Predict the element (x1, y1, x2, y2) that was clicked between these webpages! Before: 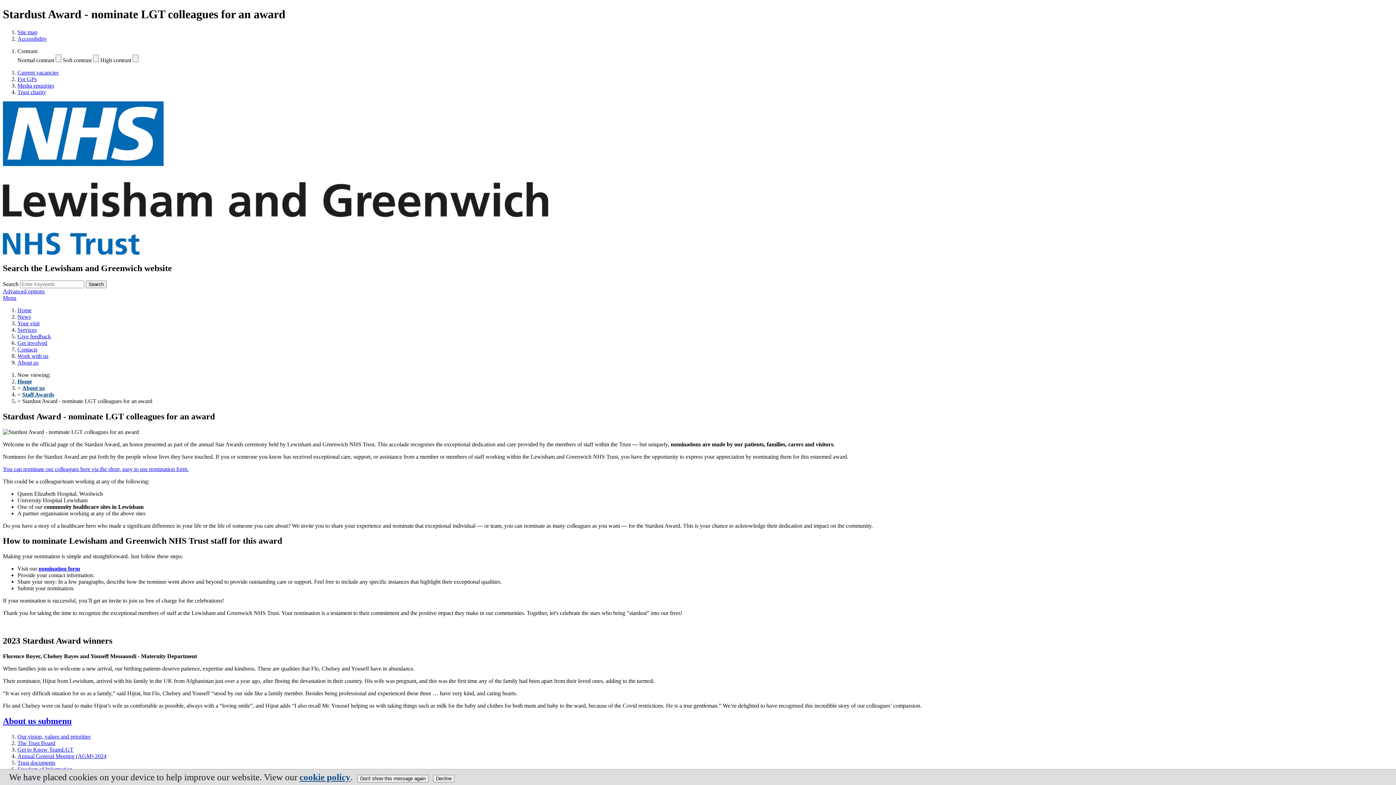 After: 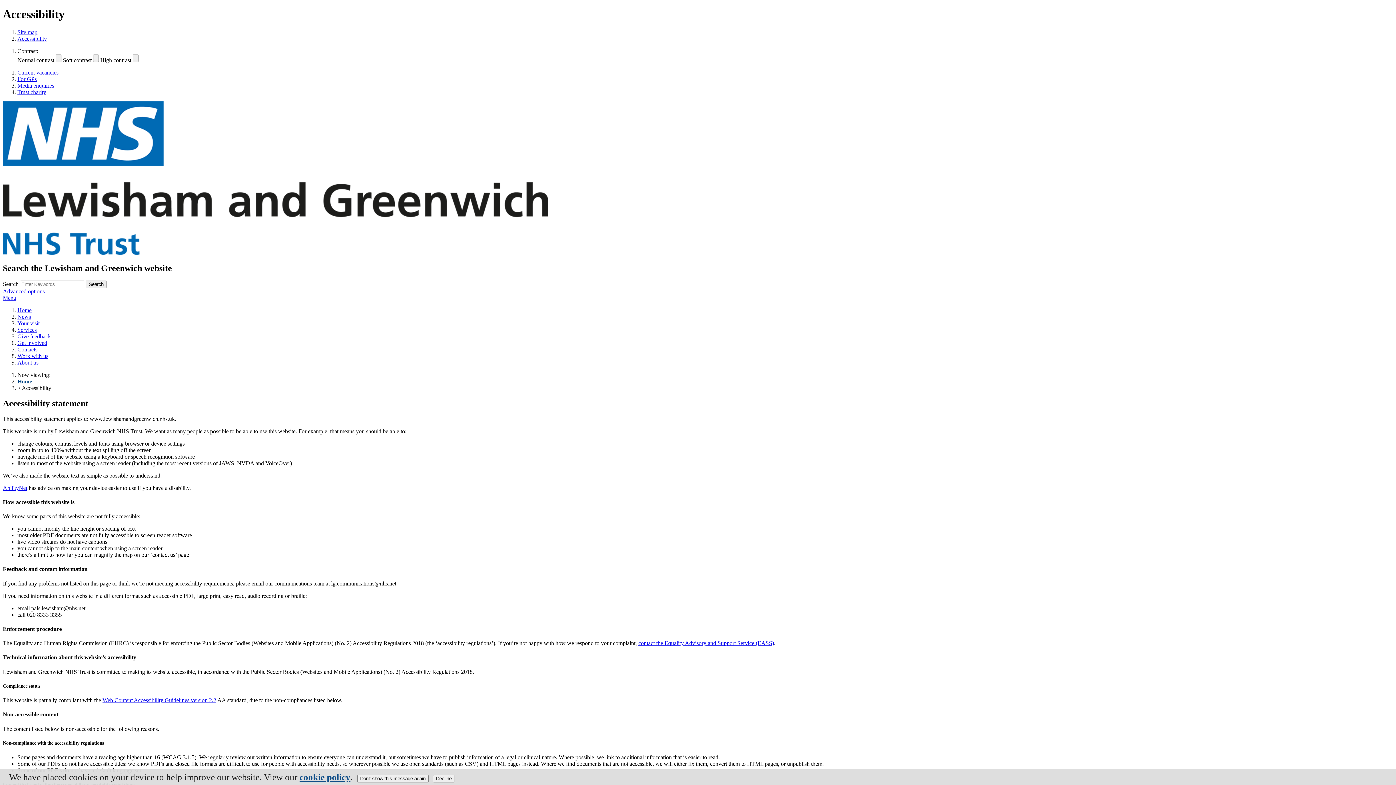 Action: bbox: (17, 35, 46, 41) label: Accessibility